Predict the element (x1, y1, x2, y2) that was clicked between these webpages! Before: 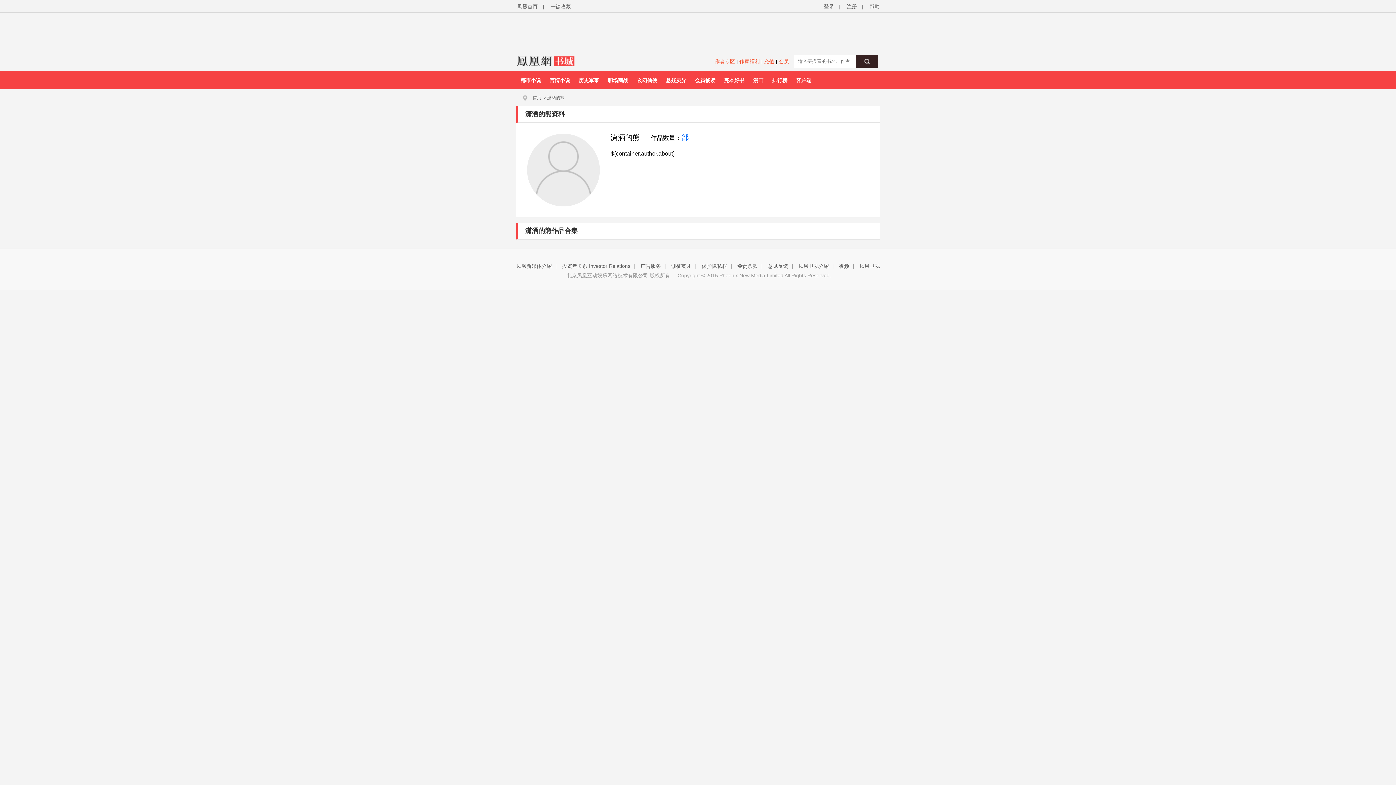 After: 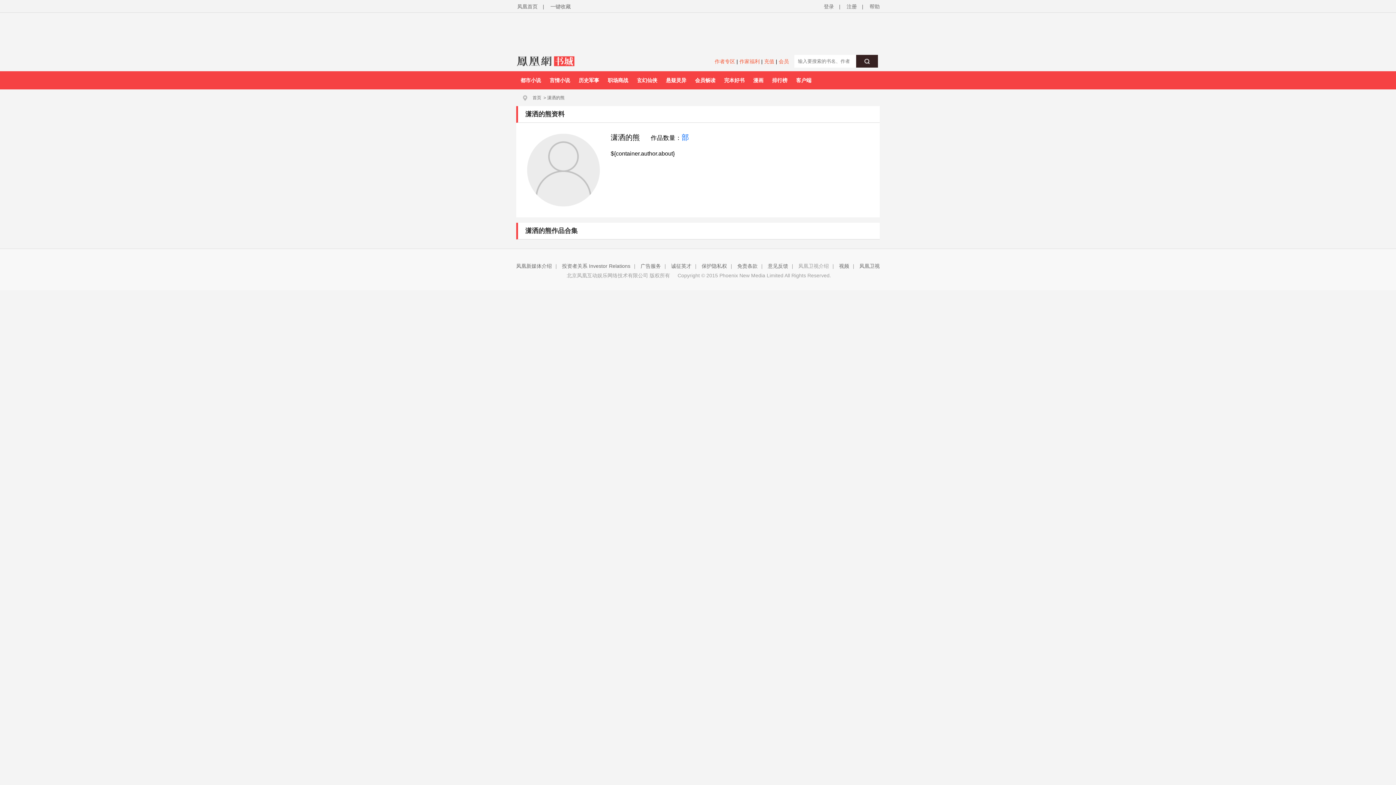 Action: bbox: (798, 263, 829, 269) label: 凤凰卫视介绍